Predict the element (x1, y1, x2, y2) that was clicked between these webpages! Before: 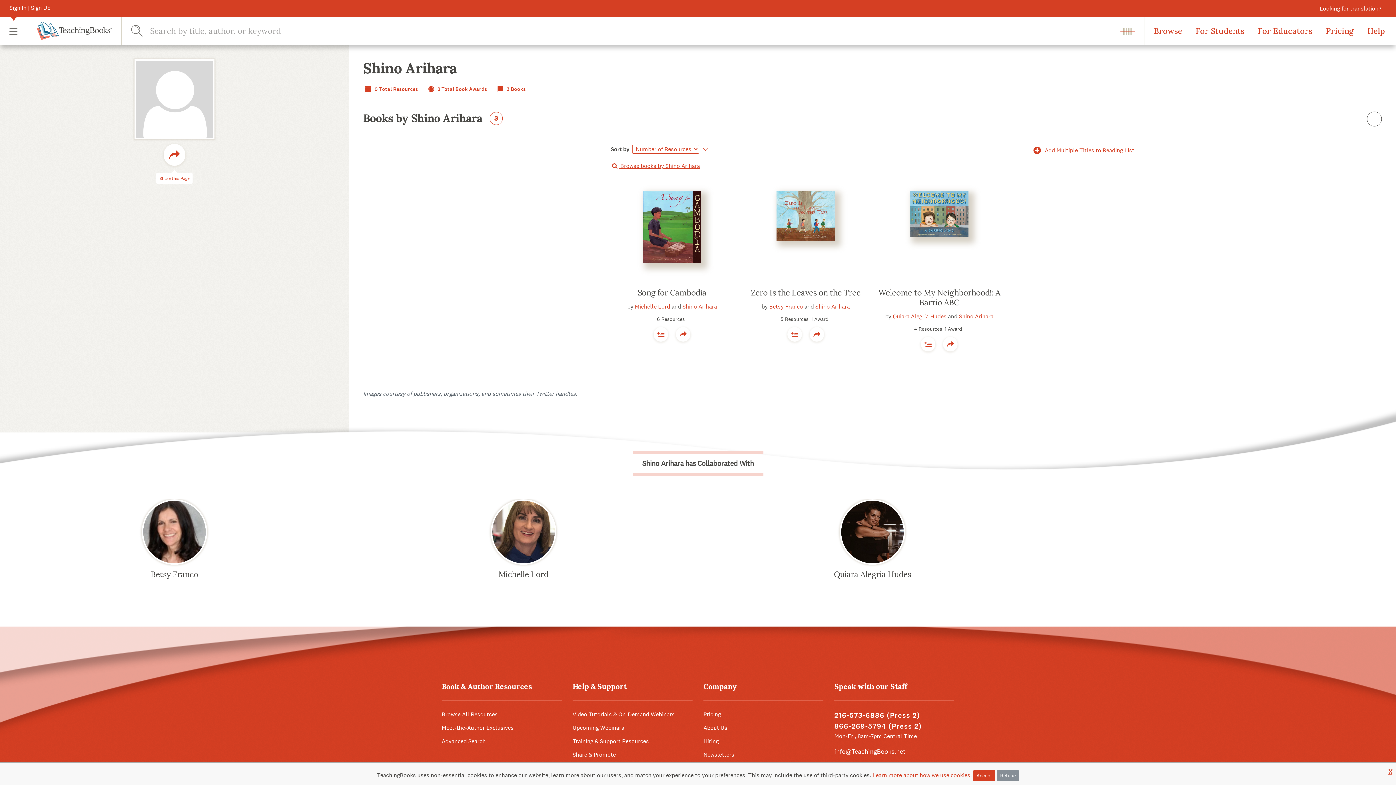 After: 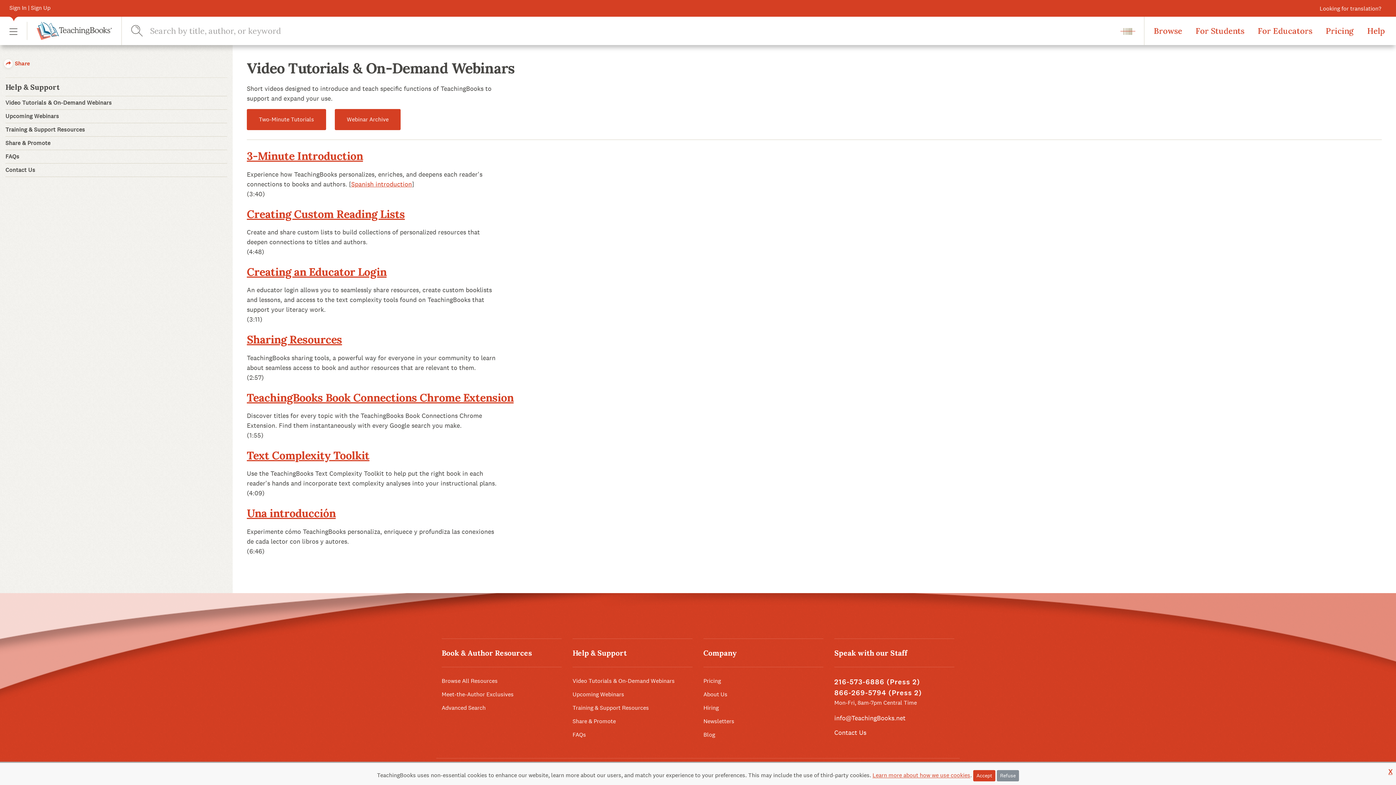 Action: bbox: (572, 710, 674, 718) label: Video Tutorials & On-Demand Webinars